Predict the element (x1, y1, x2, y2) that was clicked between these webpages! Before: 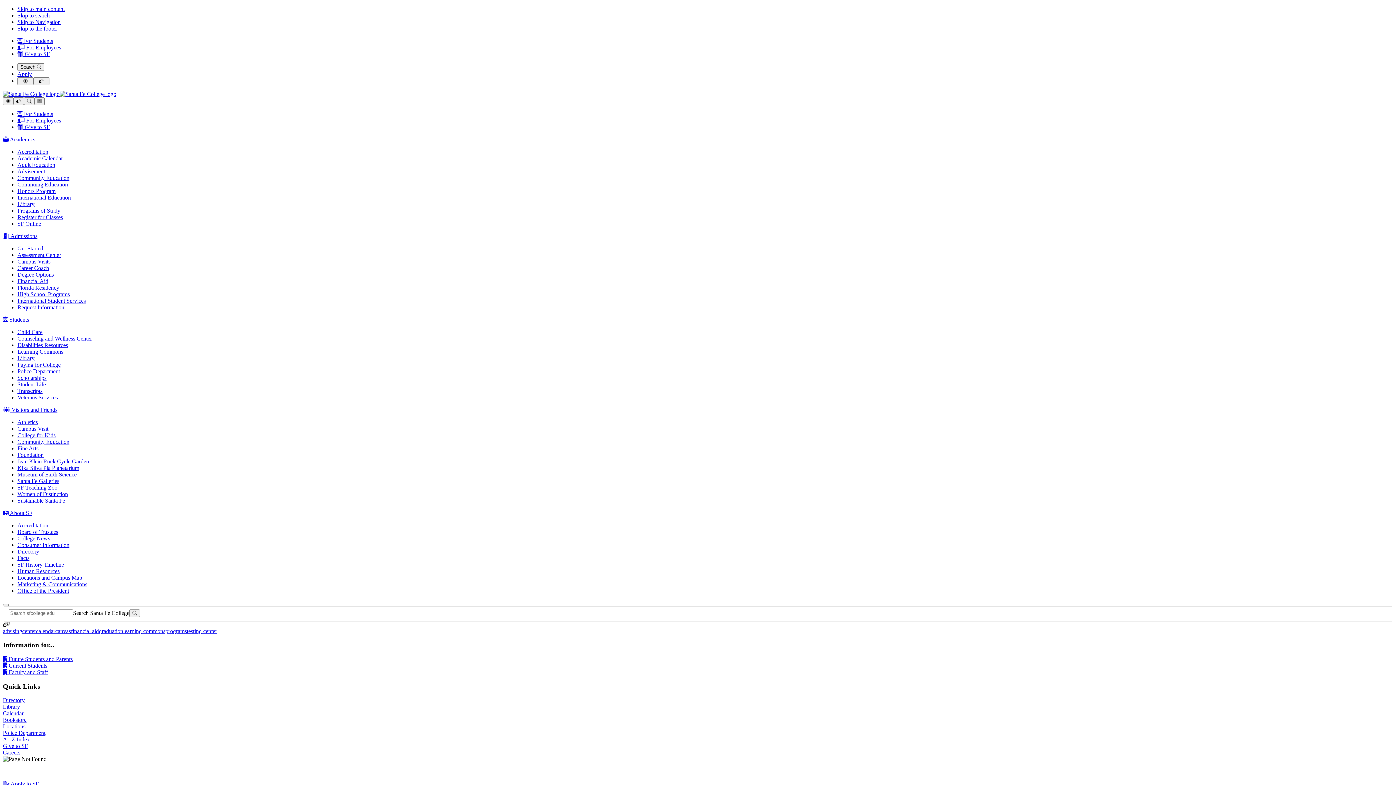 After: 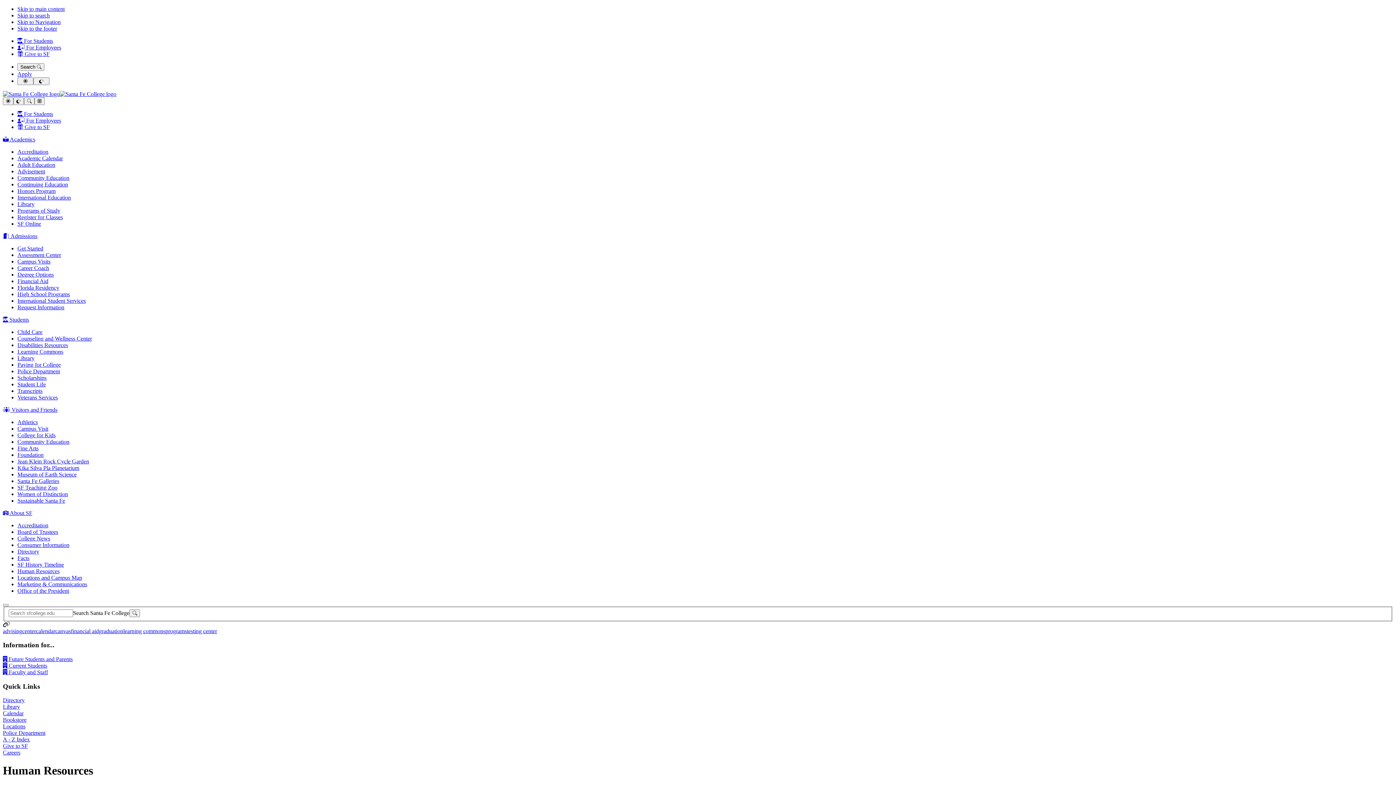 Action: bbox: (17, 568, 59, 574) label: Human Resources